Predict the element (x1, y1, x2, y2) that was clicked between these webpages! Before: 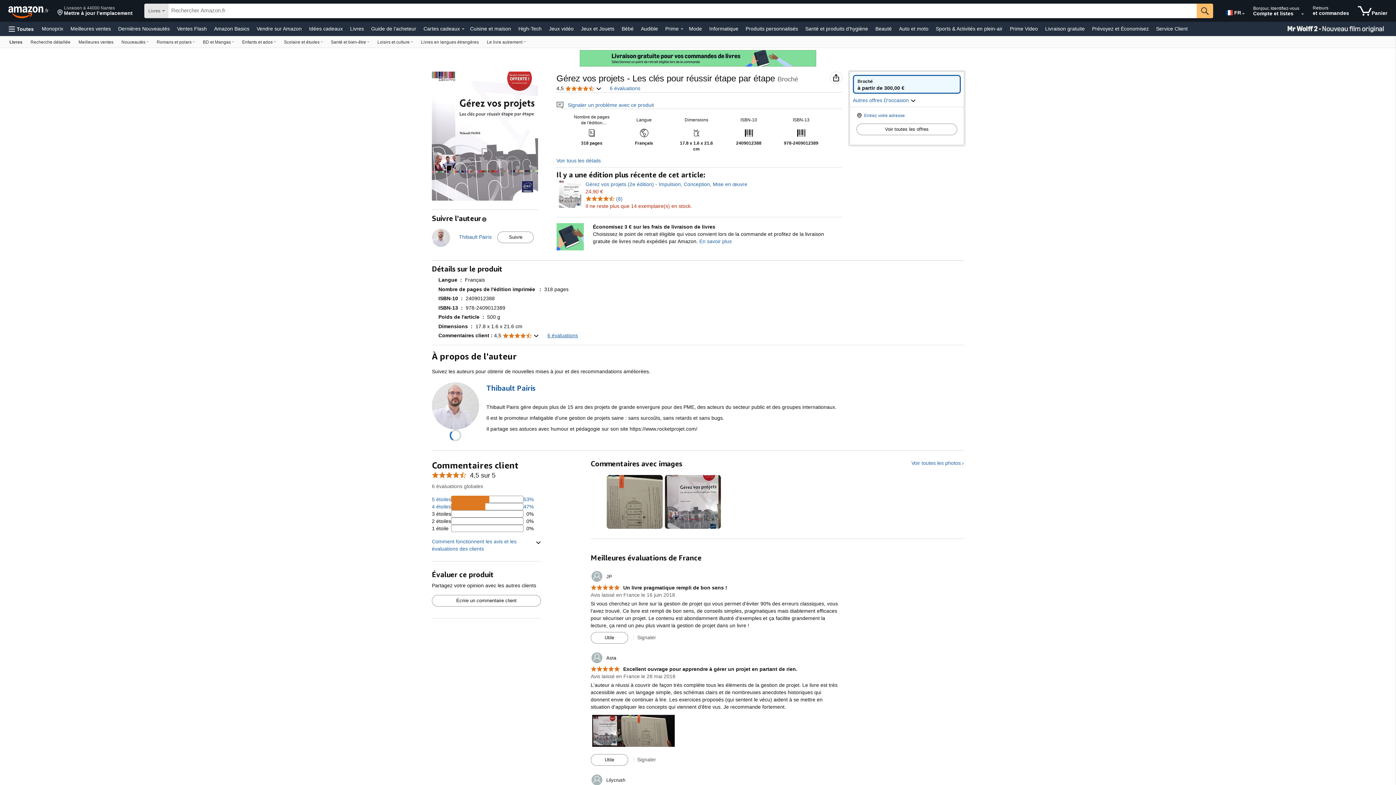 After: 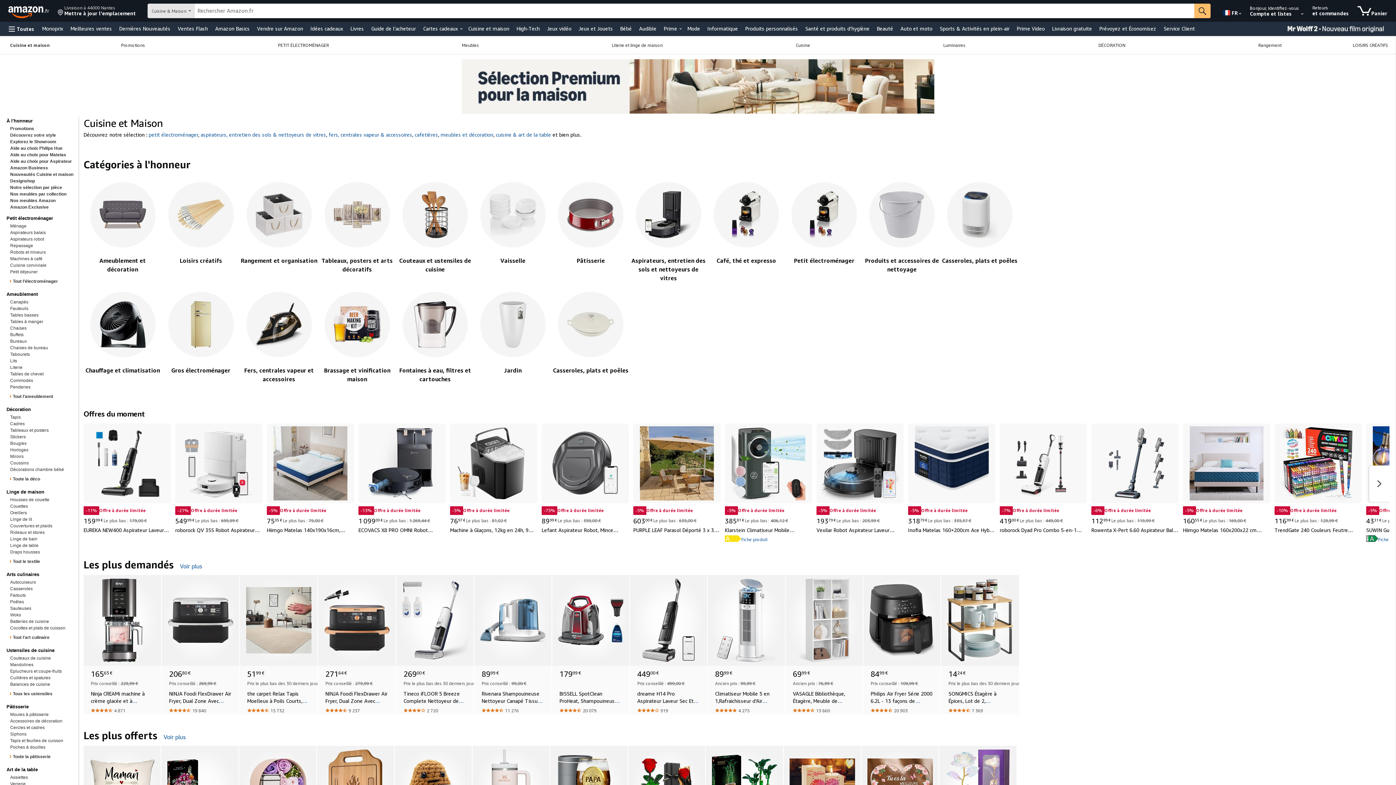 Action: label: Cuisine et maison bbox: (468, 23, 513, 33)